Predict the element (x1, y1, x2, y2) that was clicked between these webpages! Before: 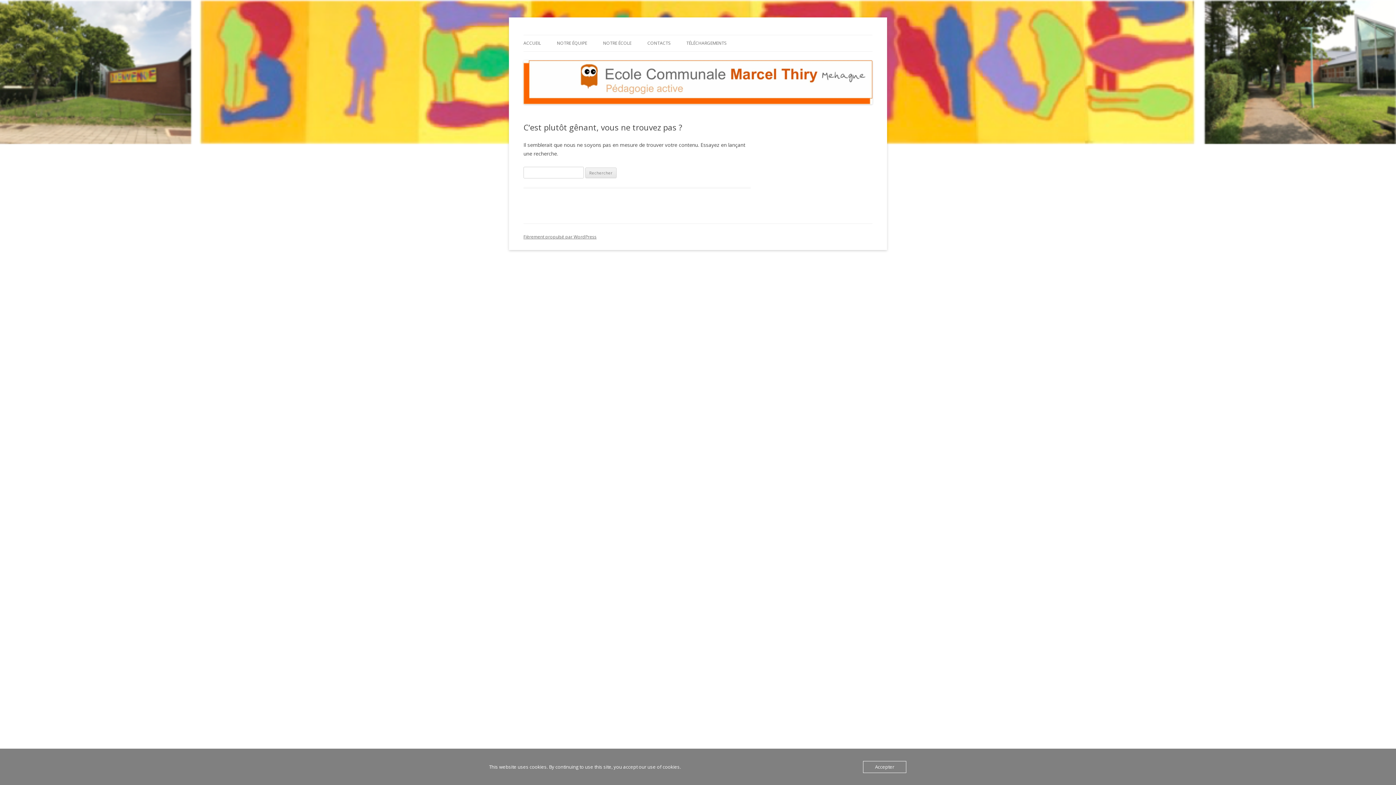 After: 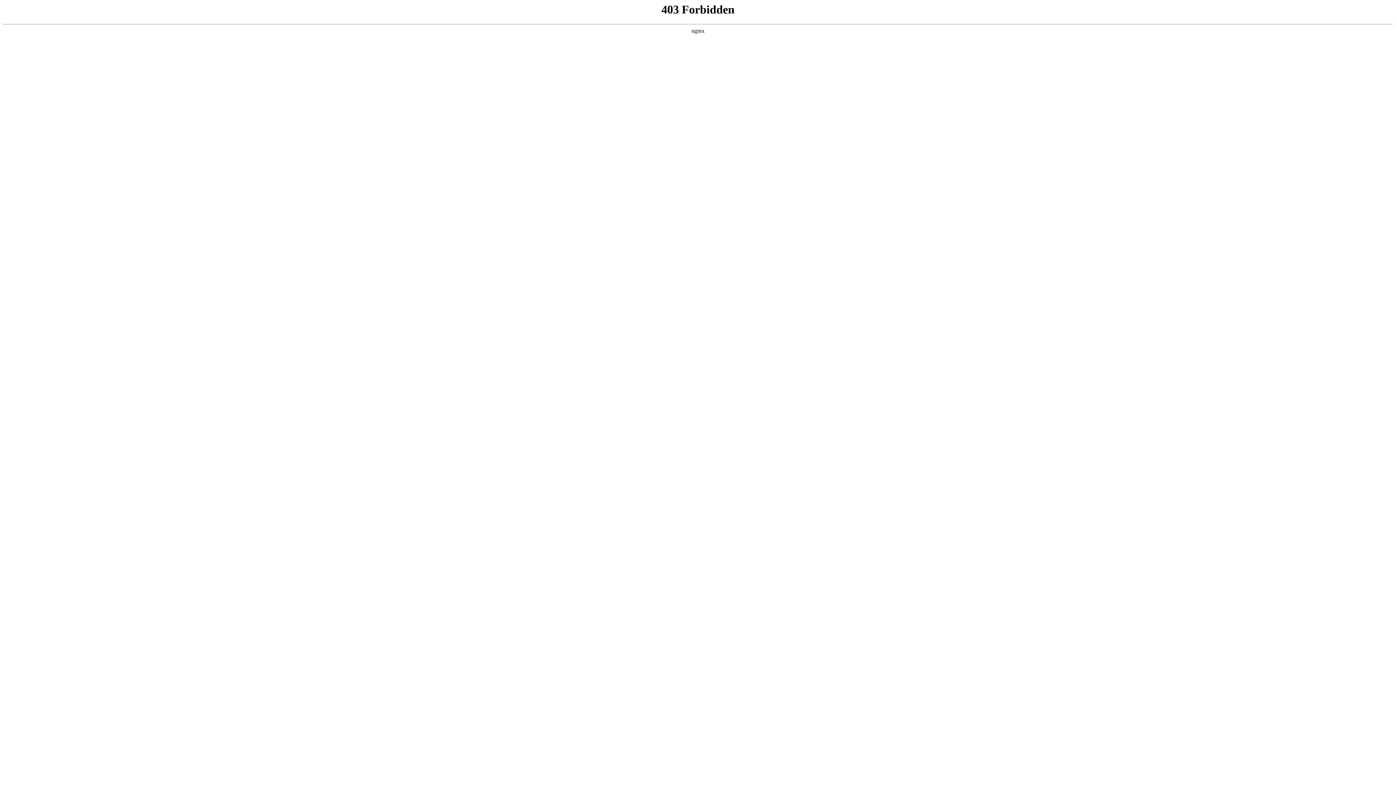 Action: label: Fièrement propulsé par WordPress bbox: (523, 233, 596, 240)